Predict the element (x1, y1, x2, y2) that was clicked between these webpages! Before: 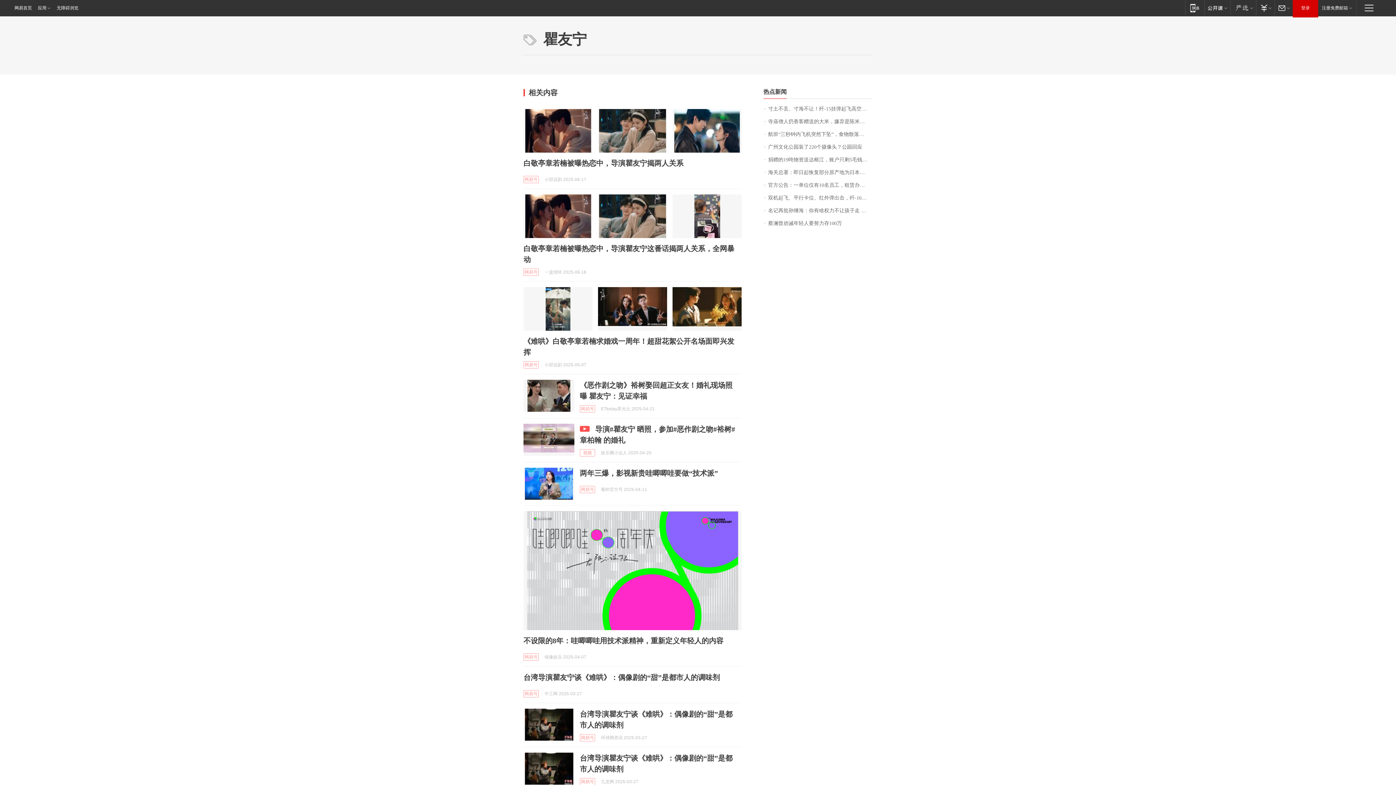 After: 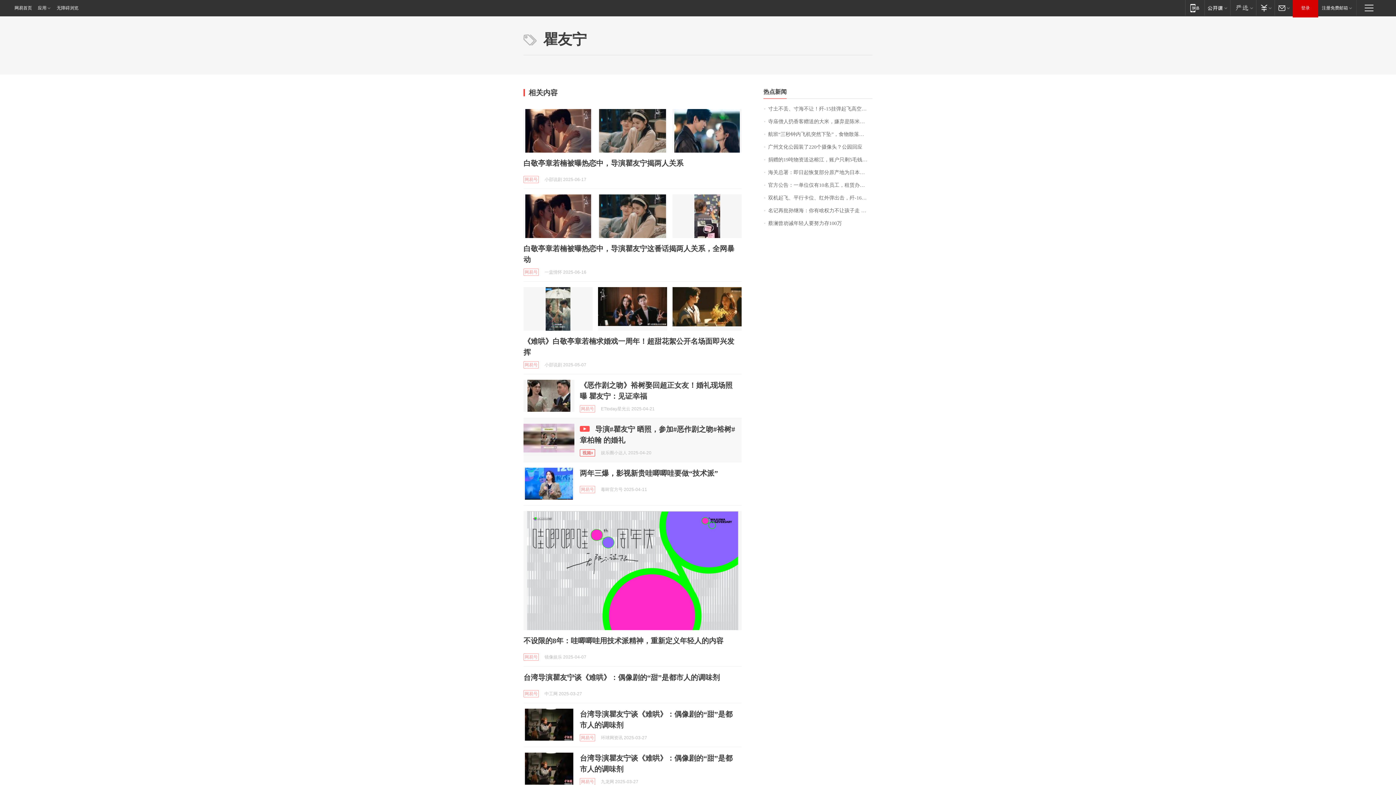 Action: bbox: (580, 449, 595, 456) label: 视频